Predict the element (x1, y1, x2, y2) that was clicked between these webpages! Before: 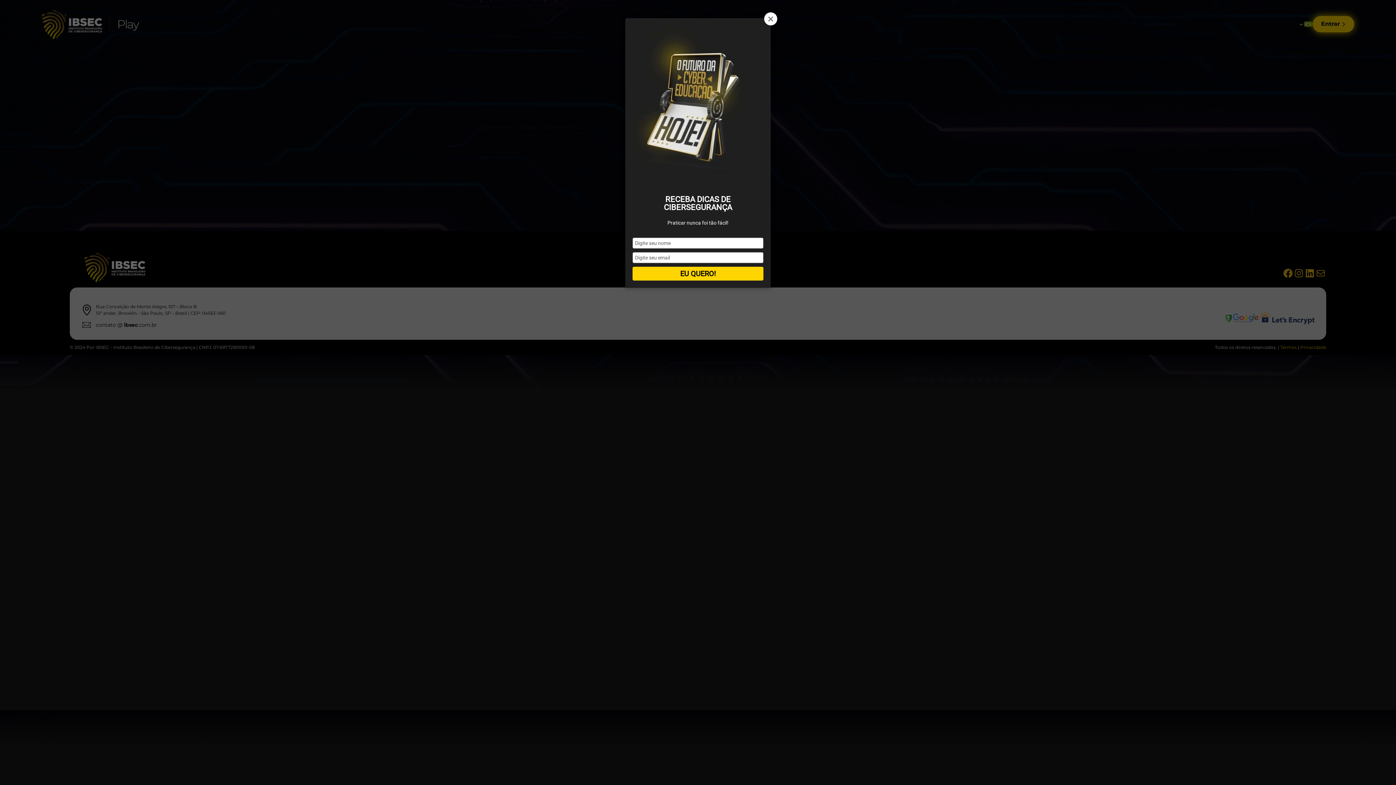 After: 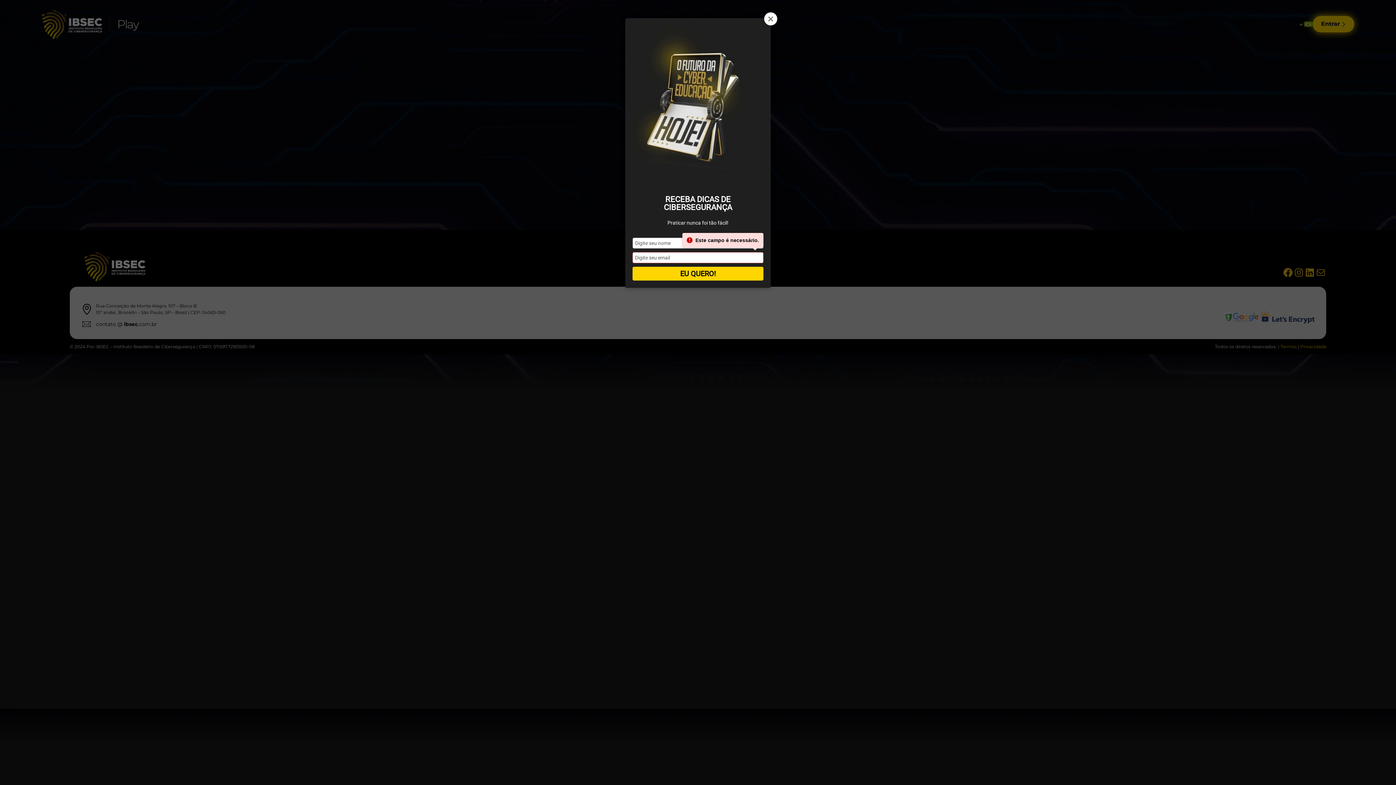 Action: label: EU QUERO! bbox: (632, 266, 763, 280)